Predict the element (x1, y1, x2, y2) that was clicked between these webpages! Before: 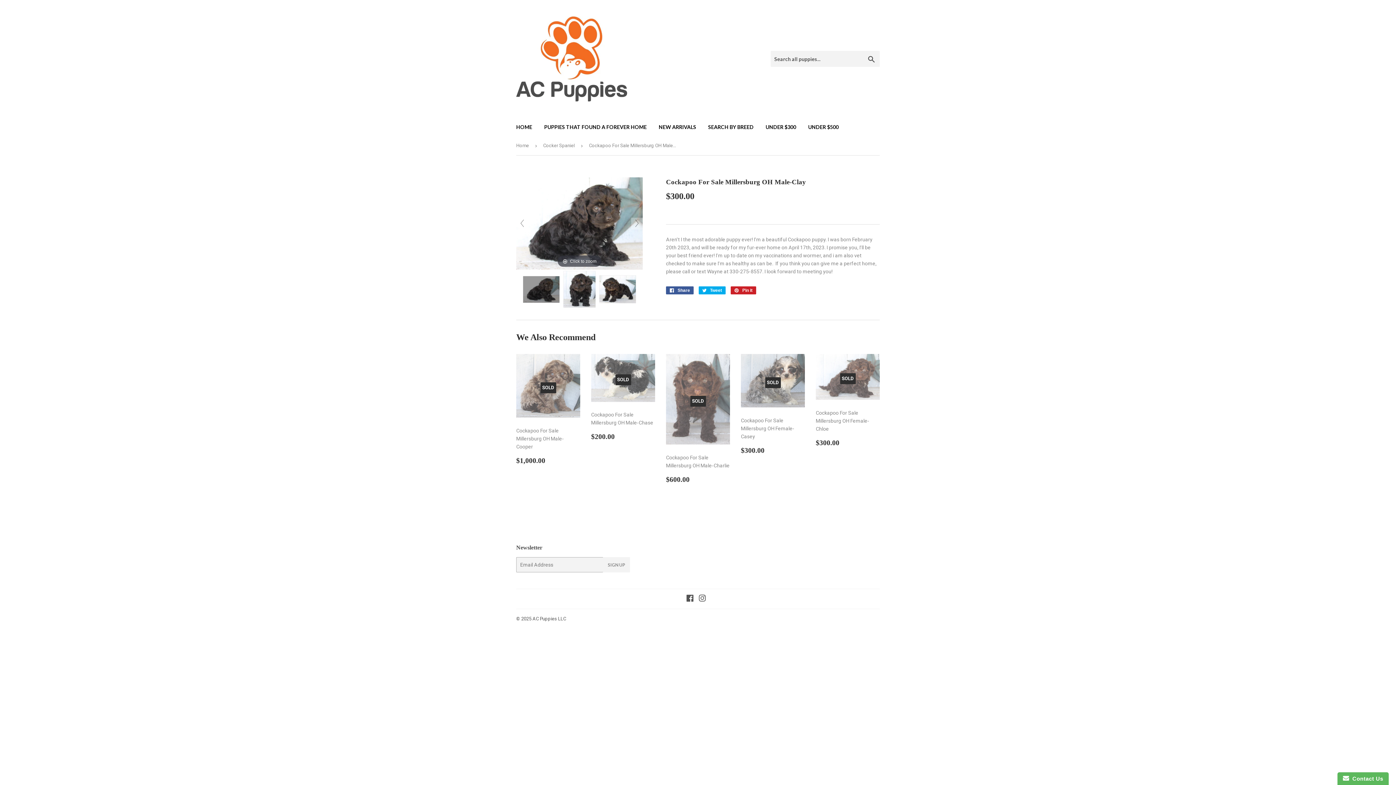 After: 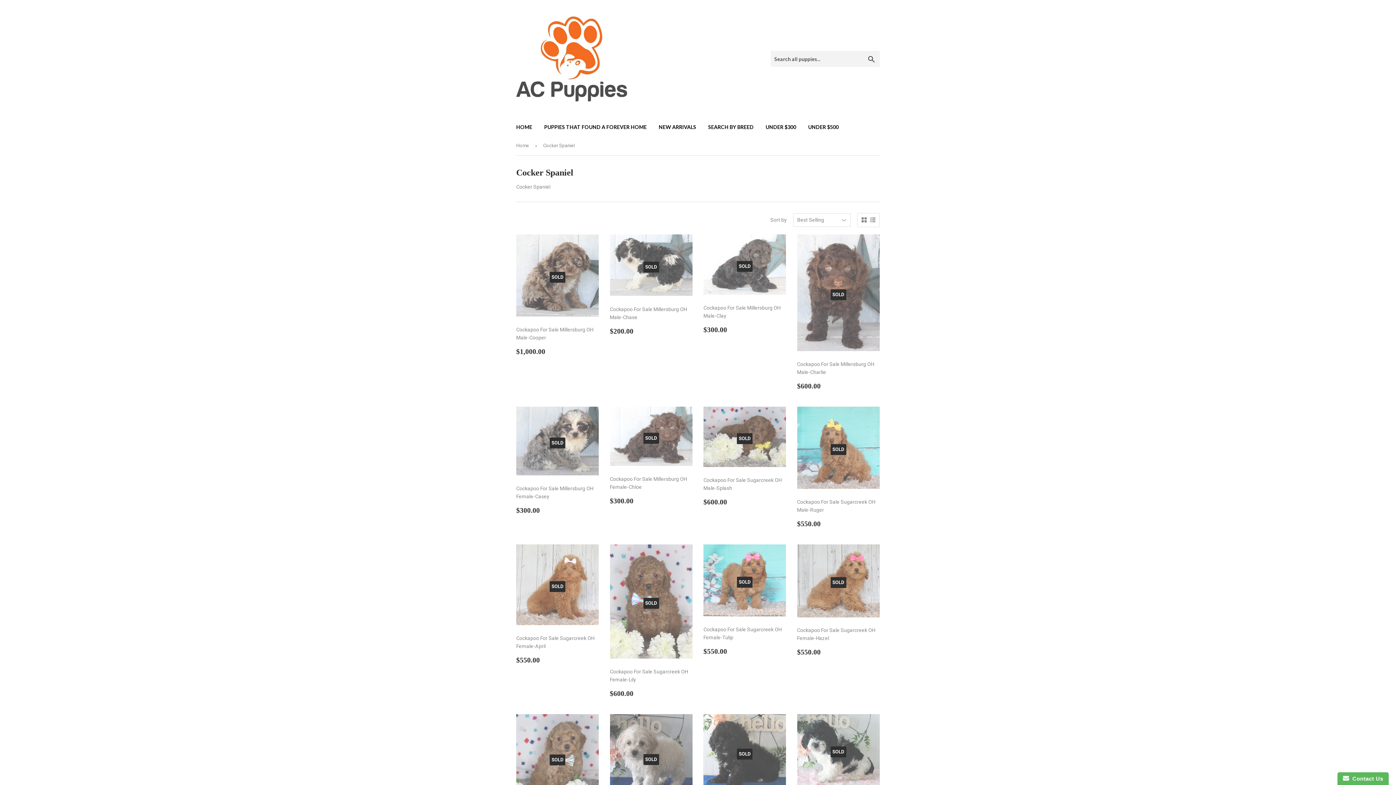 Action: label: Cocker Spaniel bbox: (543, 136, 577, 154)